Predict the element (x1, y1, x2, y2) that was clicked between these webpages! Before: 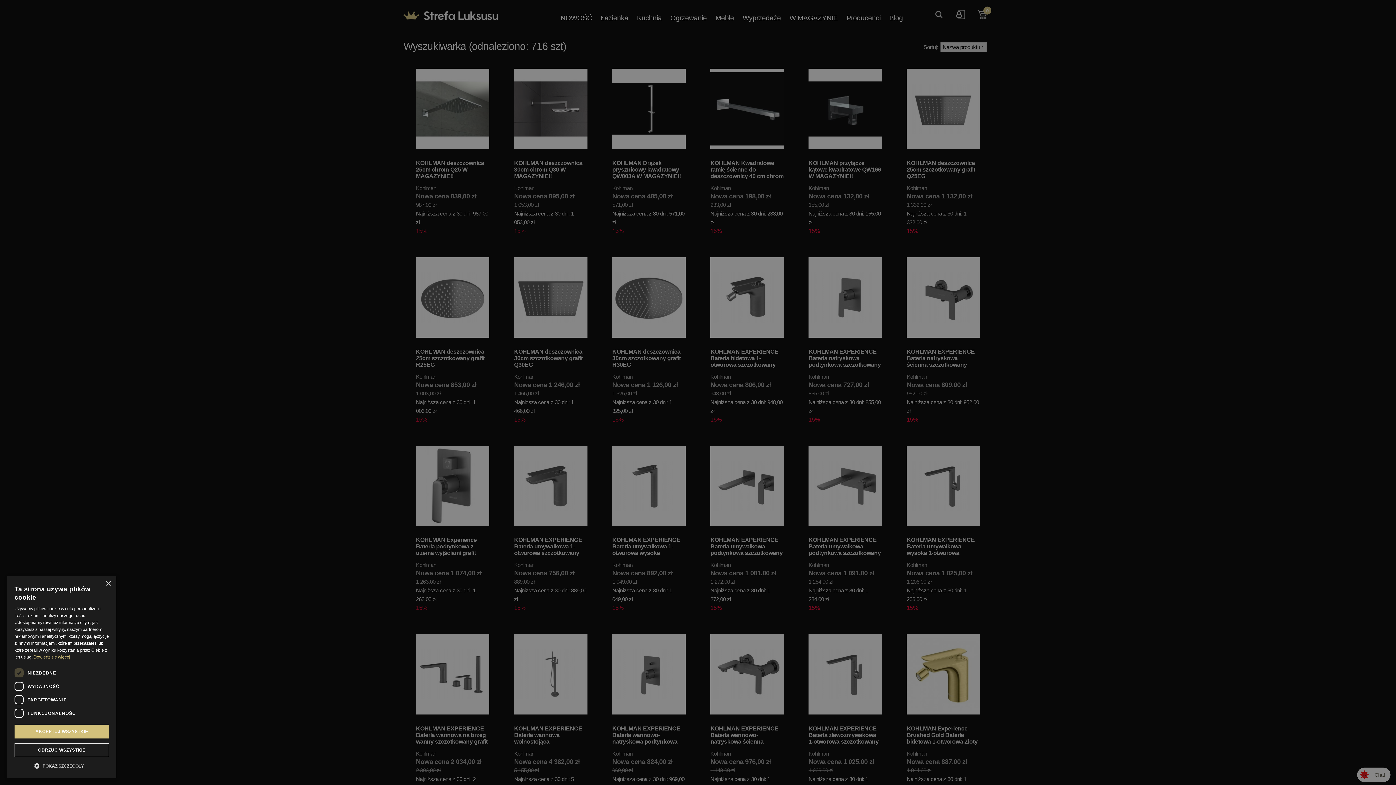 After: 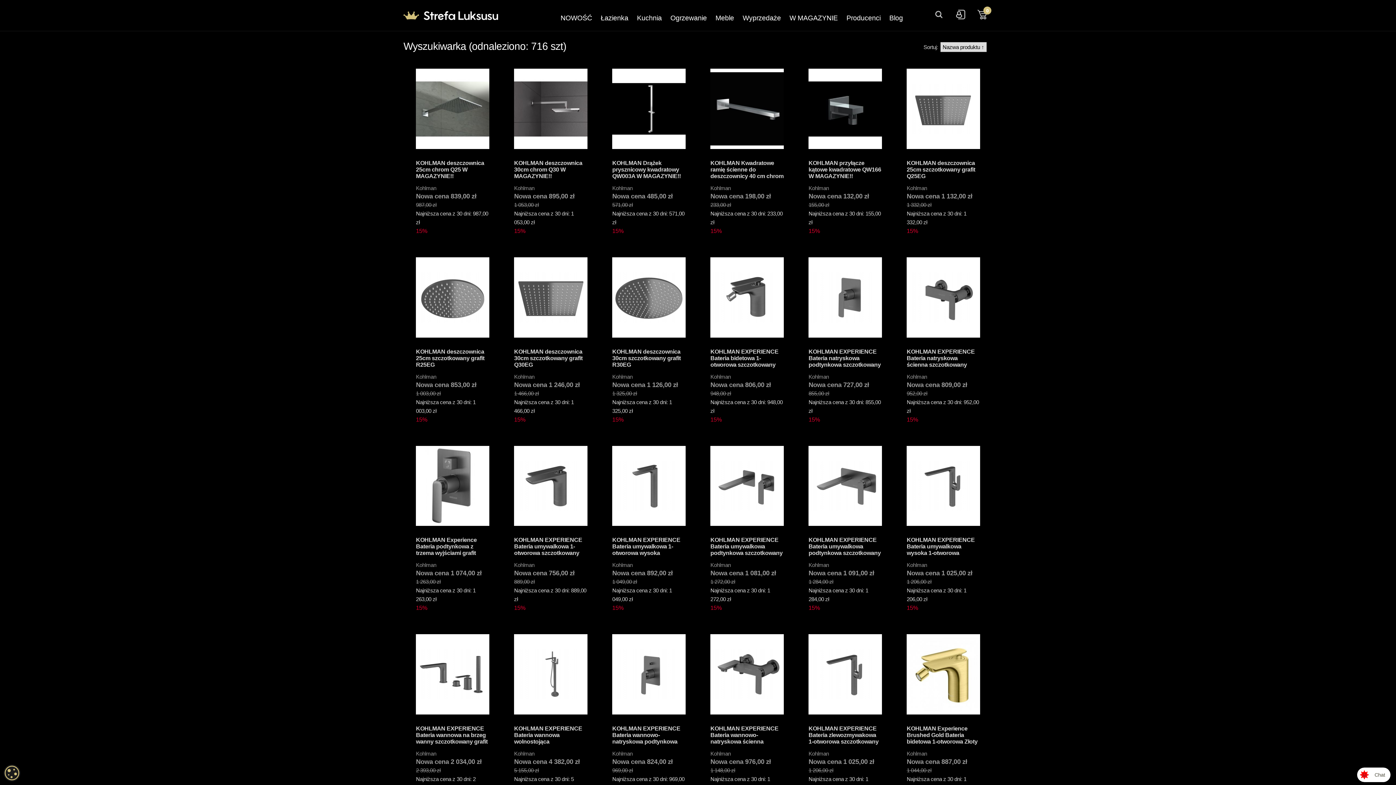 Action: label: ODRZUĆ WSZYSTKIE bbox: (14, 743, 109, 757)